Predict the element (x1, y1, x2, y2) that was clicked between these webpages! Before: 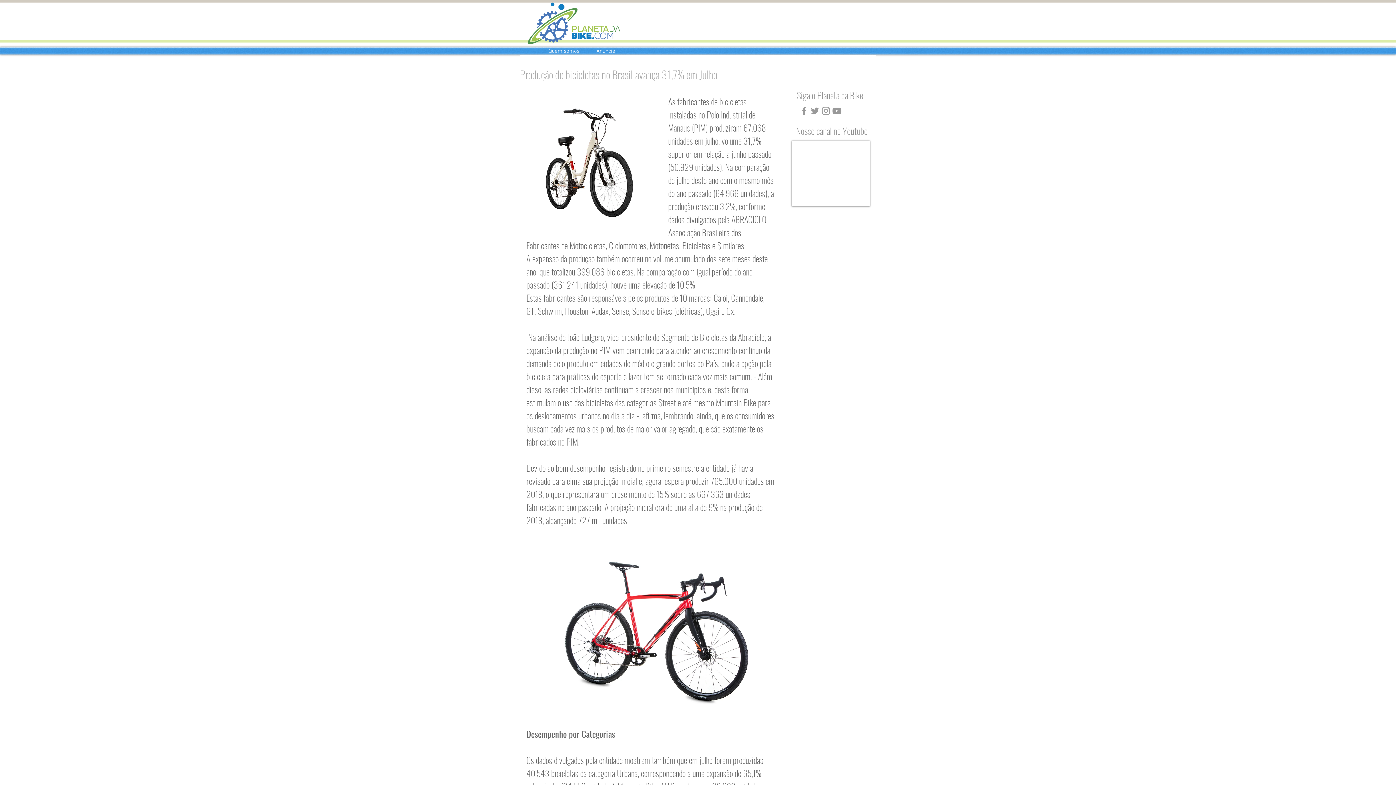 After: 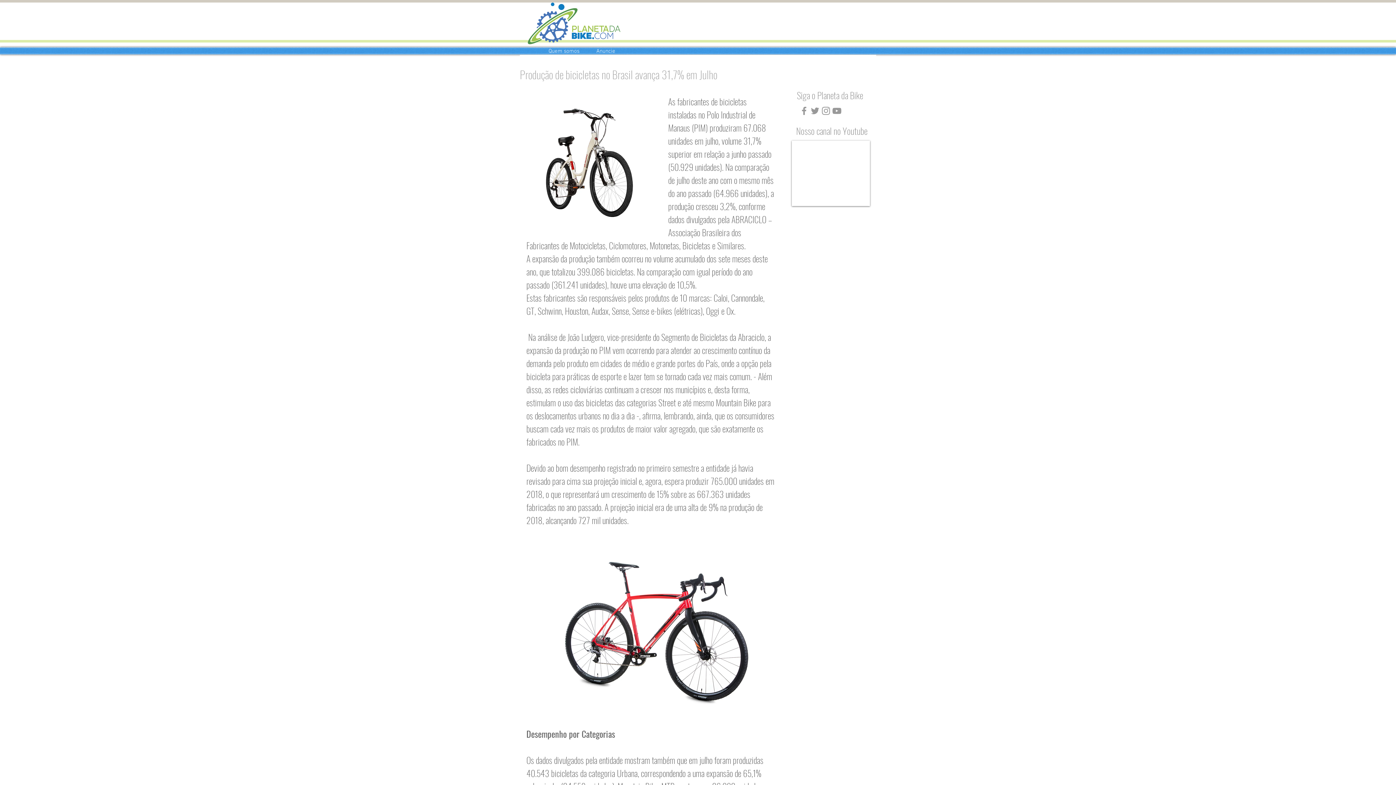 Action: label: Grey Facebook Ícone bbox: (798, 105, 809, 116)